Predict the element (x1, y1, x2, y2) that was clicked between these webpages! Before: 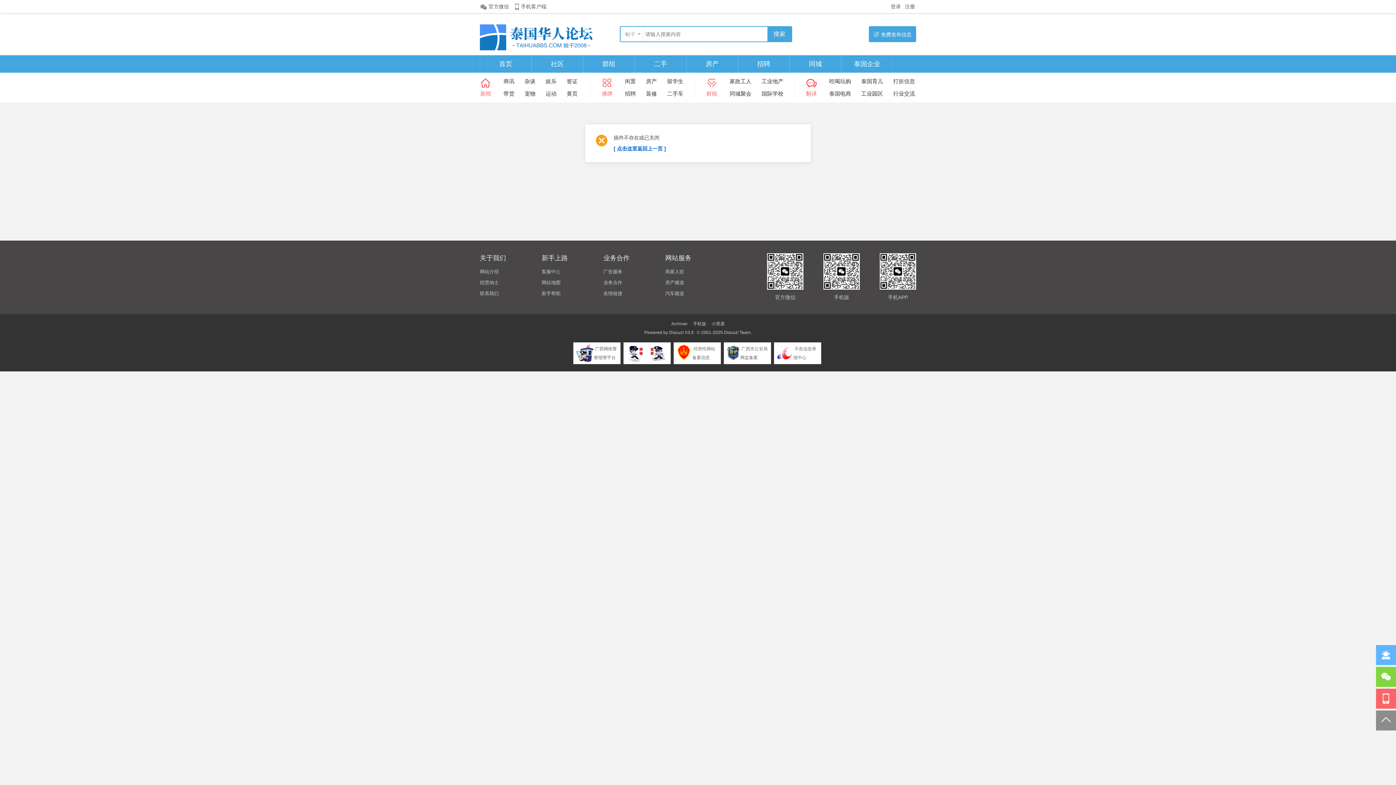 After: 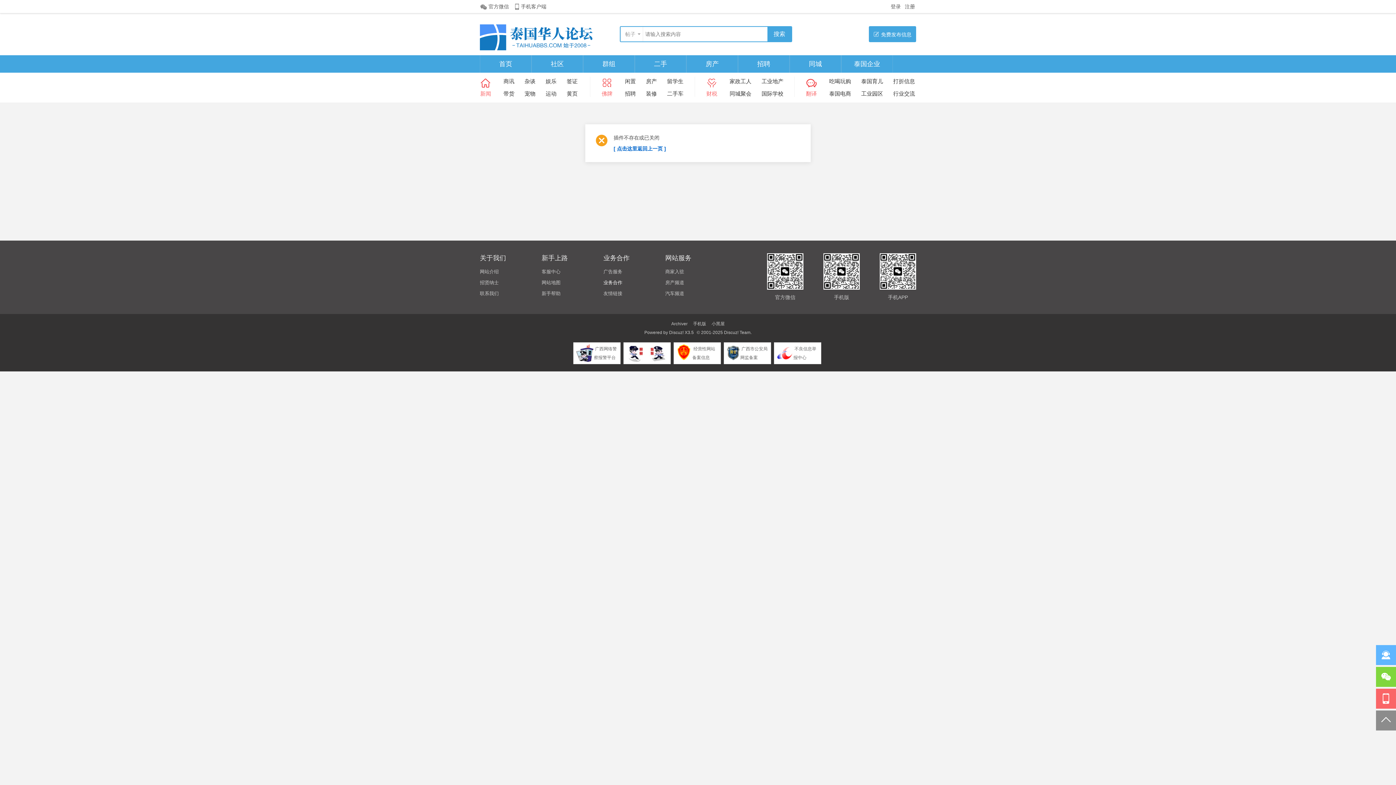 Action: label: 业务合作 bbox: (603, 280, 622, 285)